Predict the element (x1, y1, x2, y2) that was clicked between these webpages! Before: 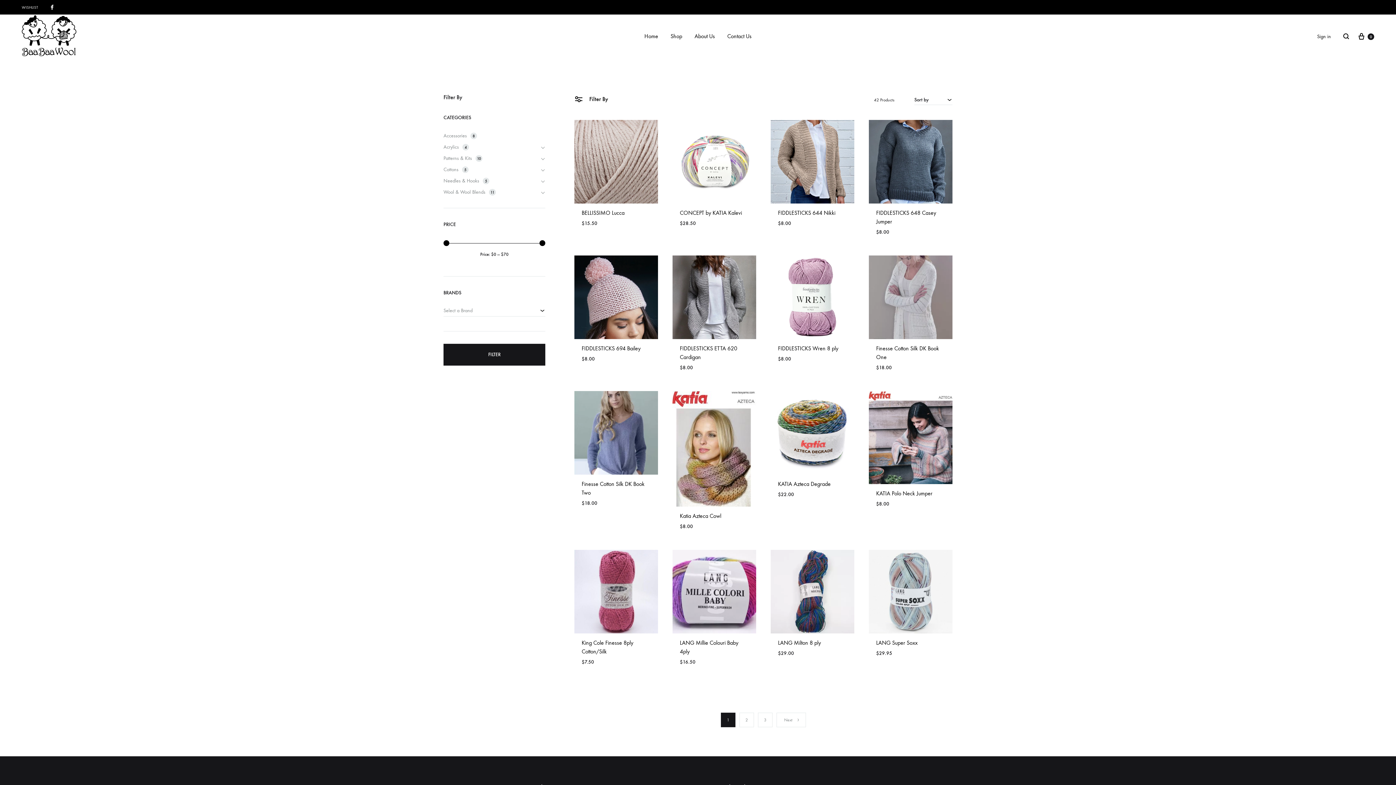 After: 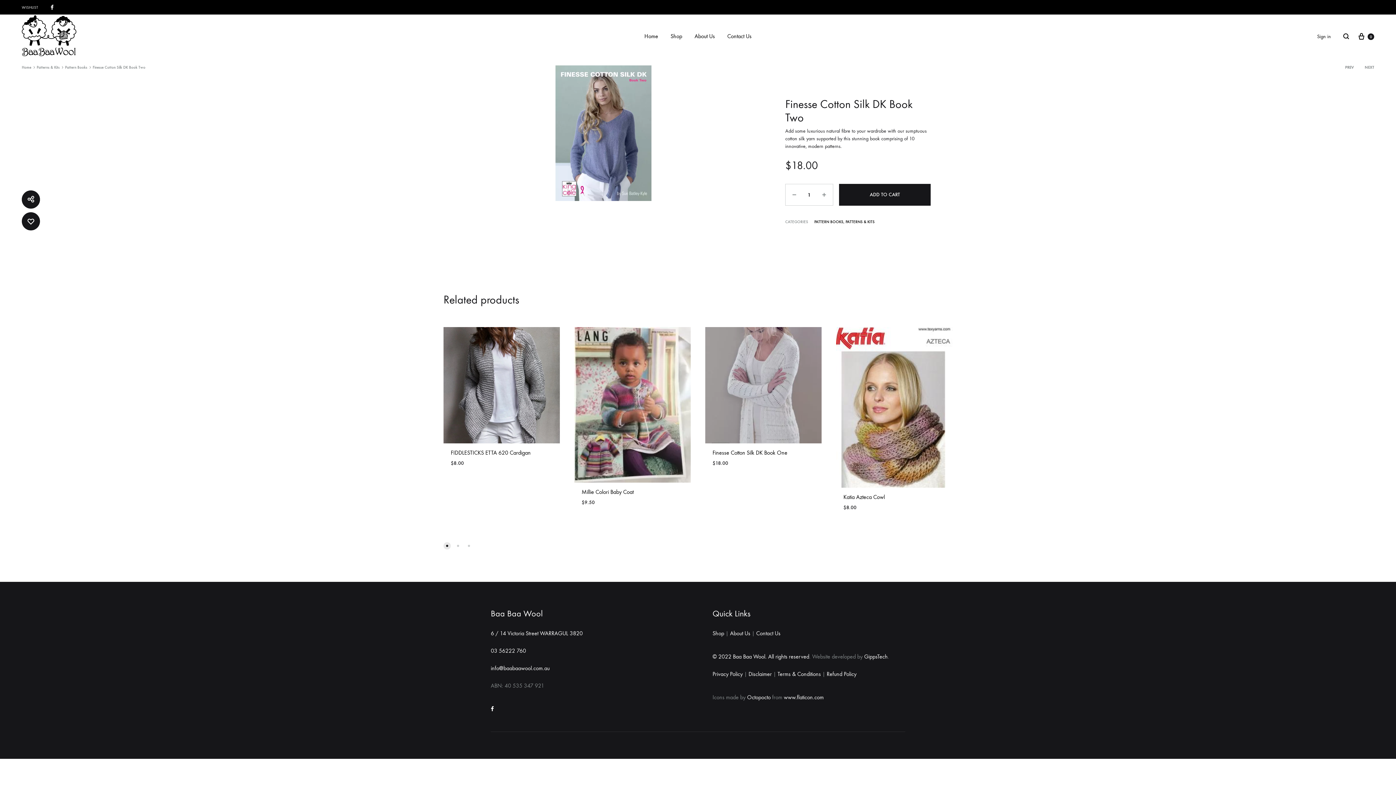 Action: bbox: (574, 391, 658, 474)